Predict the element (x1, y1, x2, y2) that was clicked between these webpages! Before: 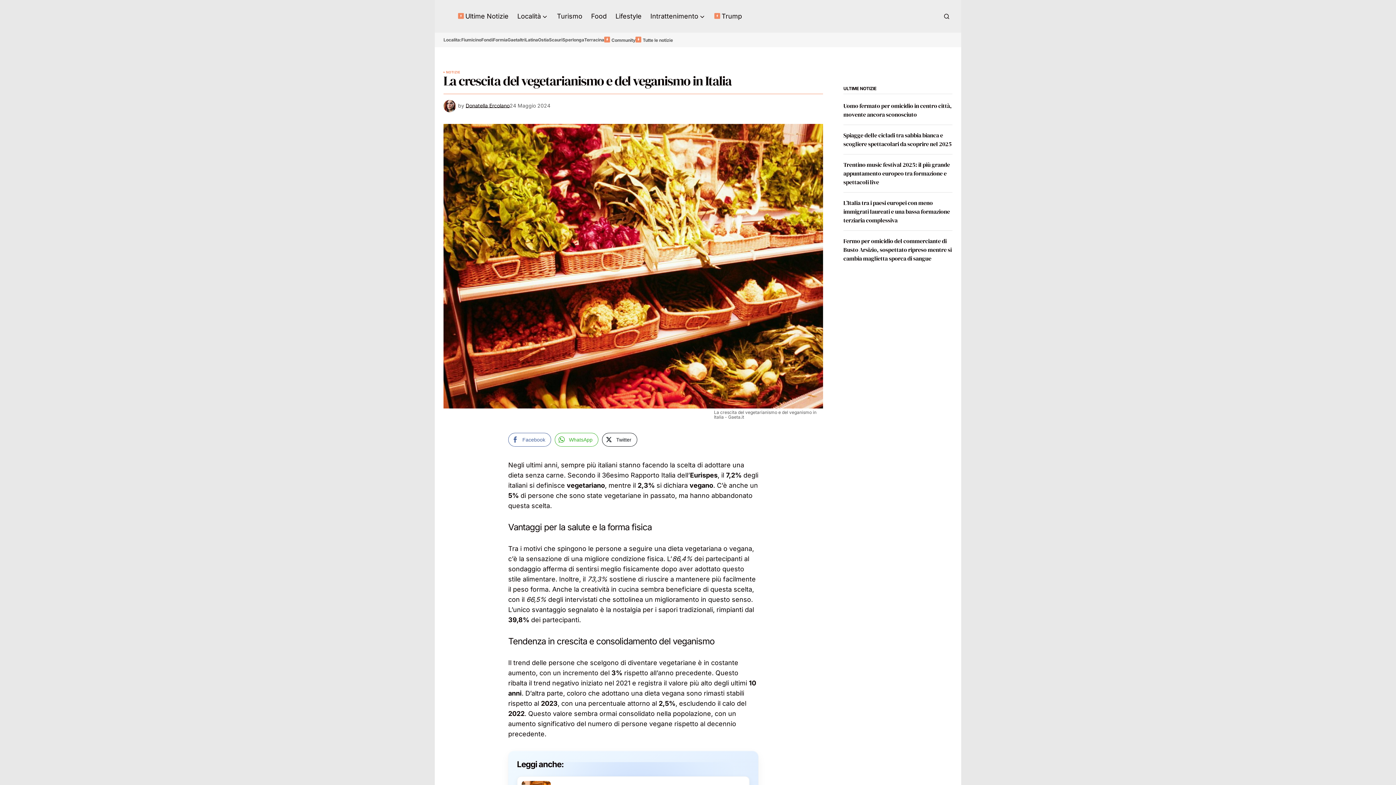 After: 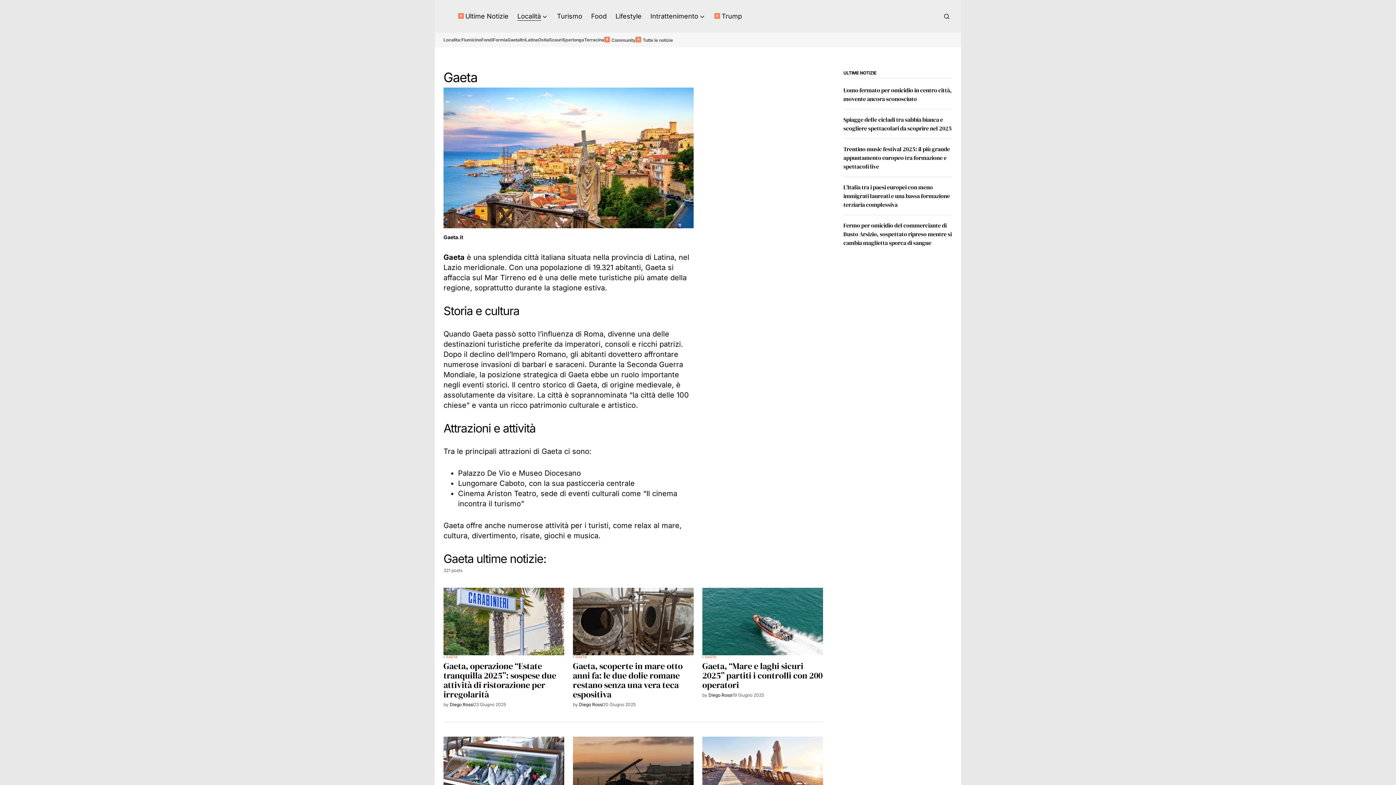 Action: bbox: (507, 34, 520, 45) label: Gaeta